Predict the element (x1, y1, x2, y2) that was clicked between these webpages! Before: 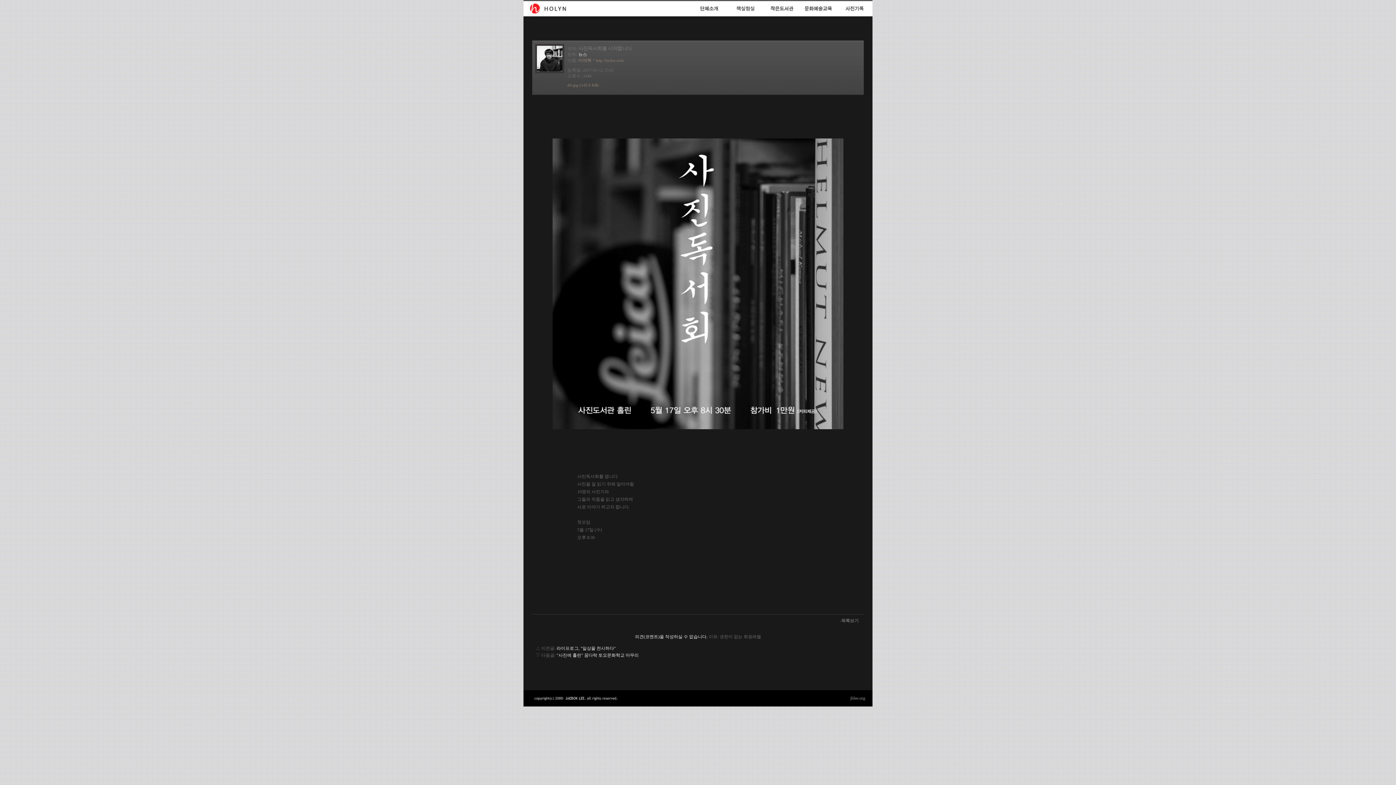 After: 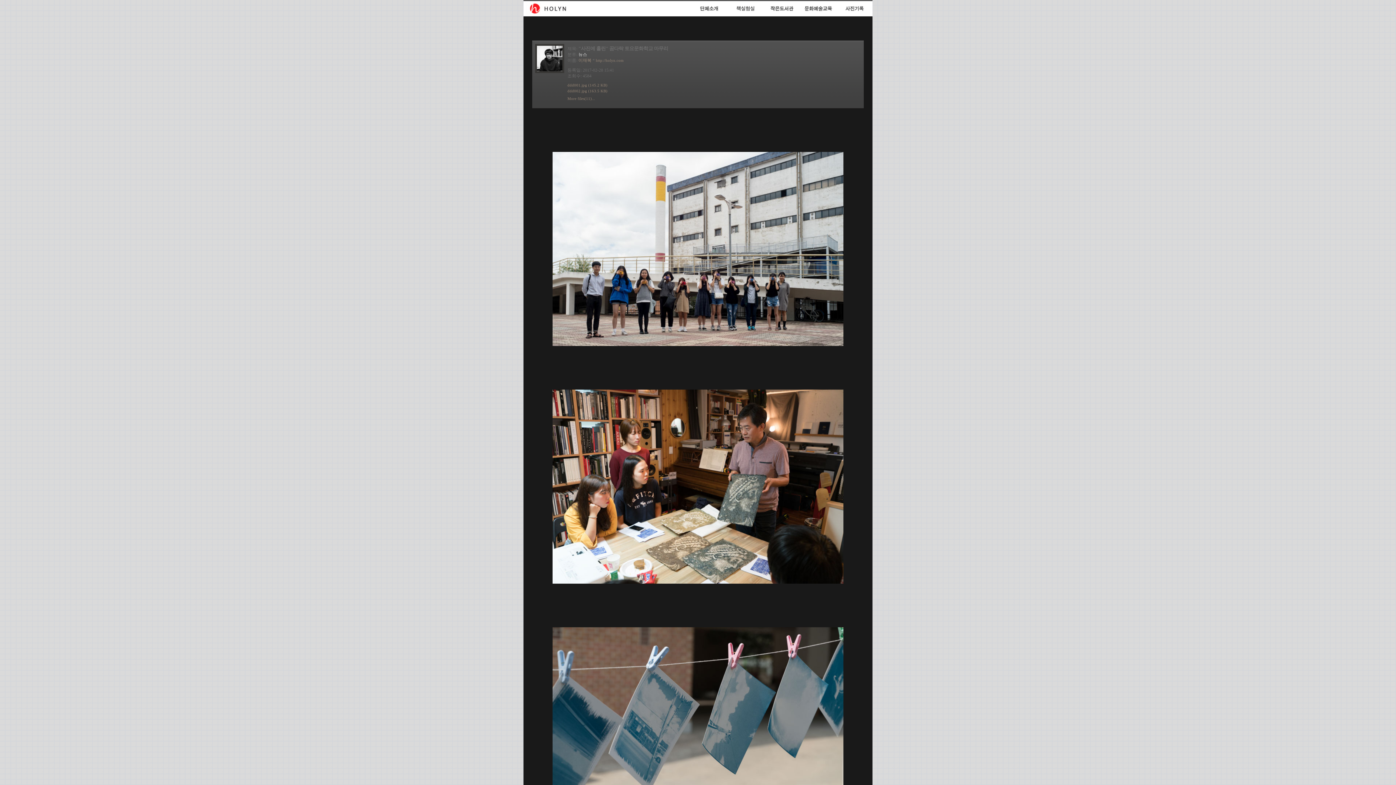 Action: label: "사진에 홀린" 꿈다락 토요문화학교 마무리 bbox: (556, 653, 638, 658)